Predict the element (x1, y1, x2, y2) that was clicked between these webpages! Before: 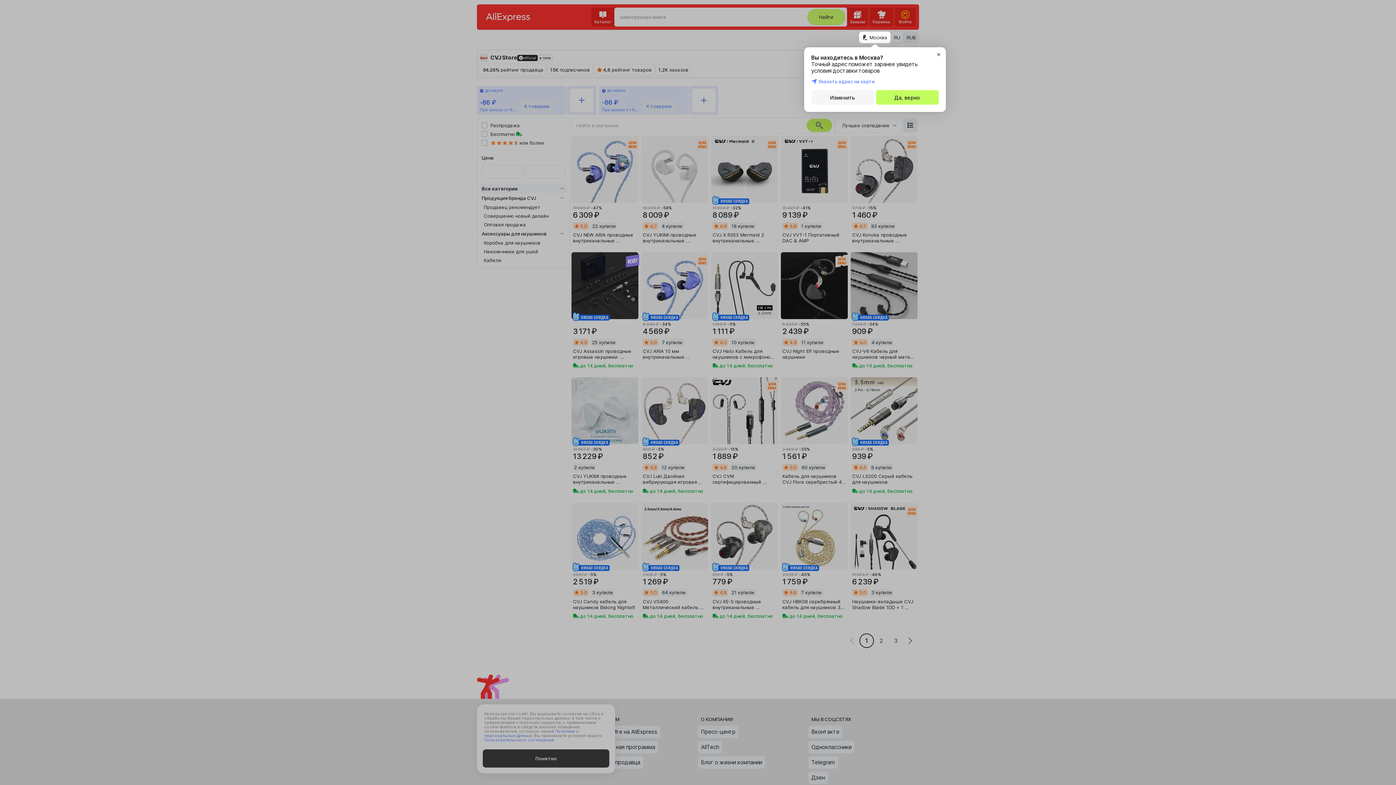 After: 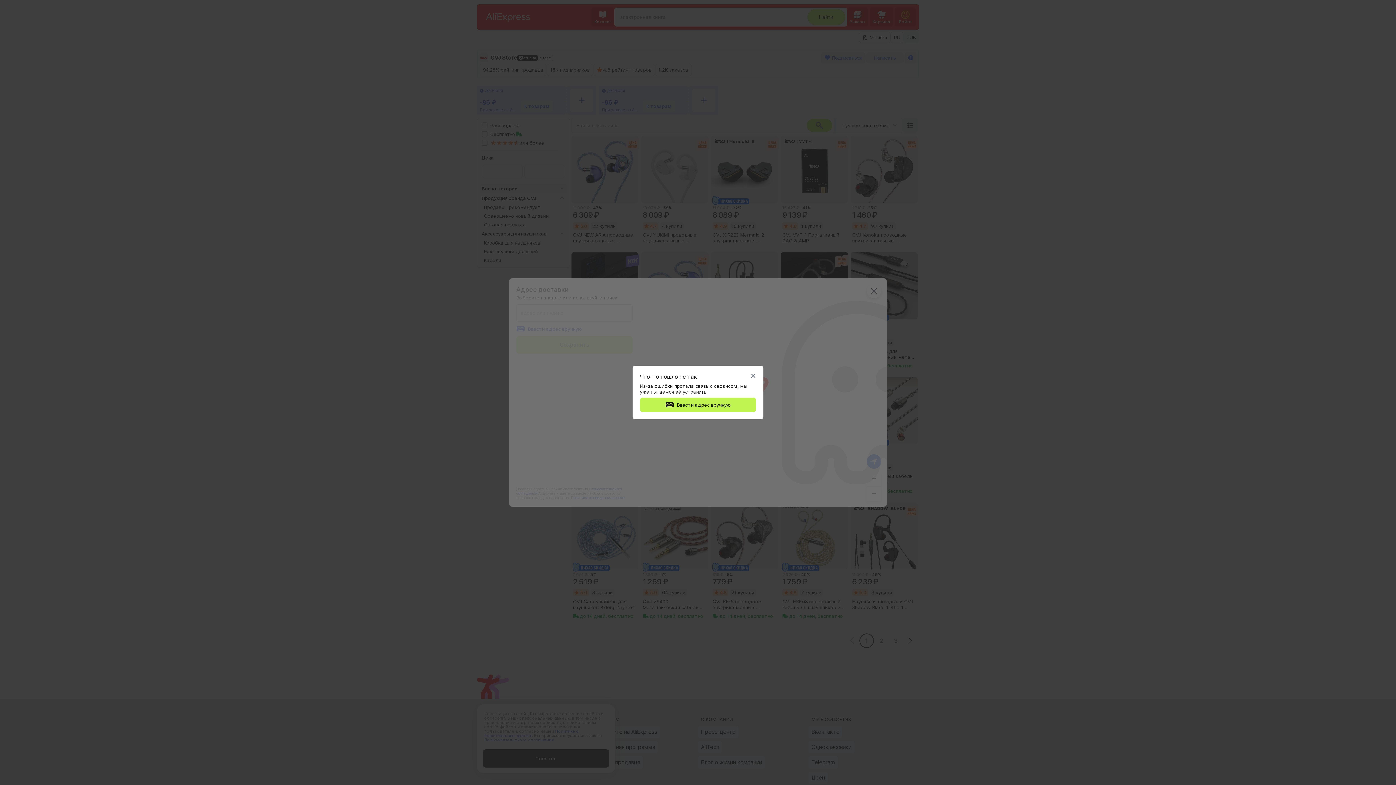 Action: bbox: (811, 90, 874, 104) label: Изменить